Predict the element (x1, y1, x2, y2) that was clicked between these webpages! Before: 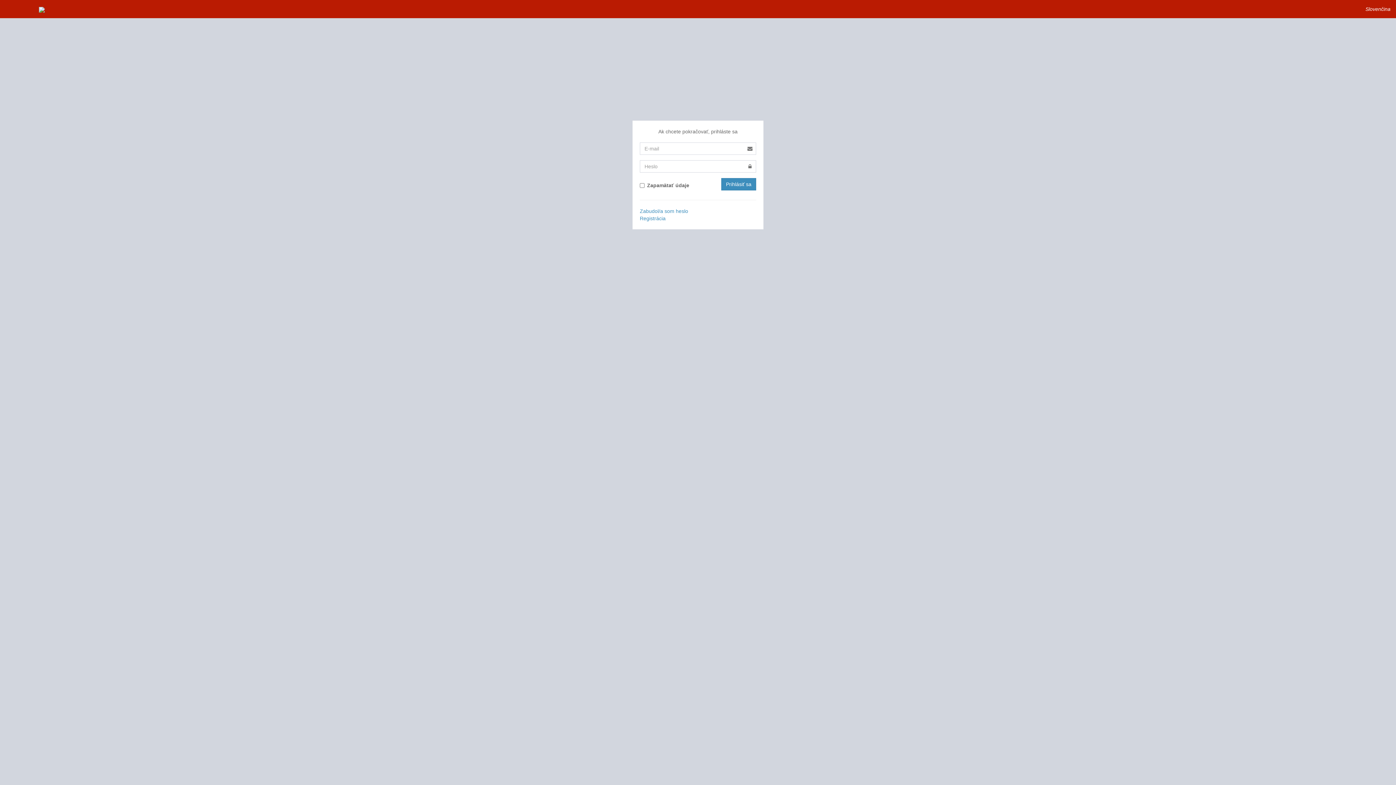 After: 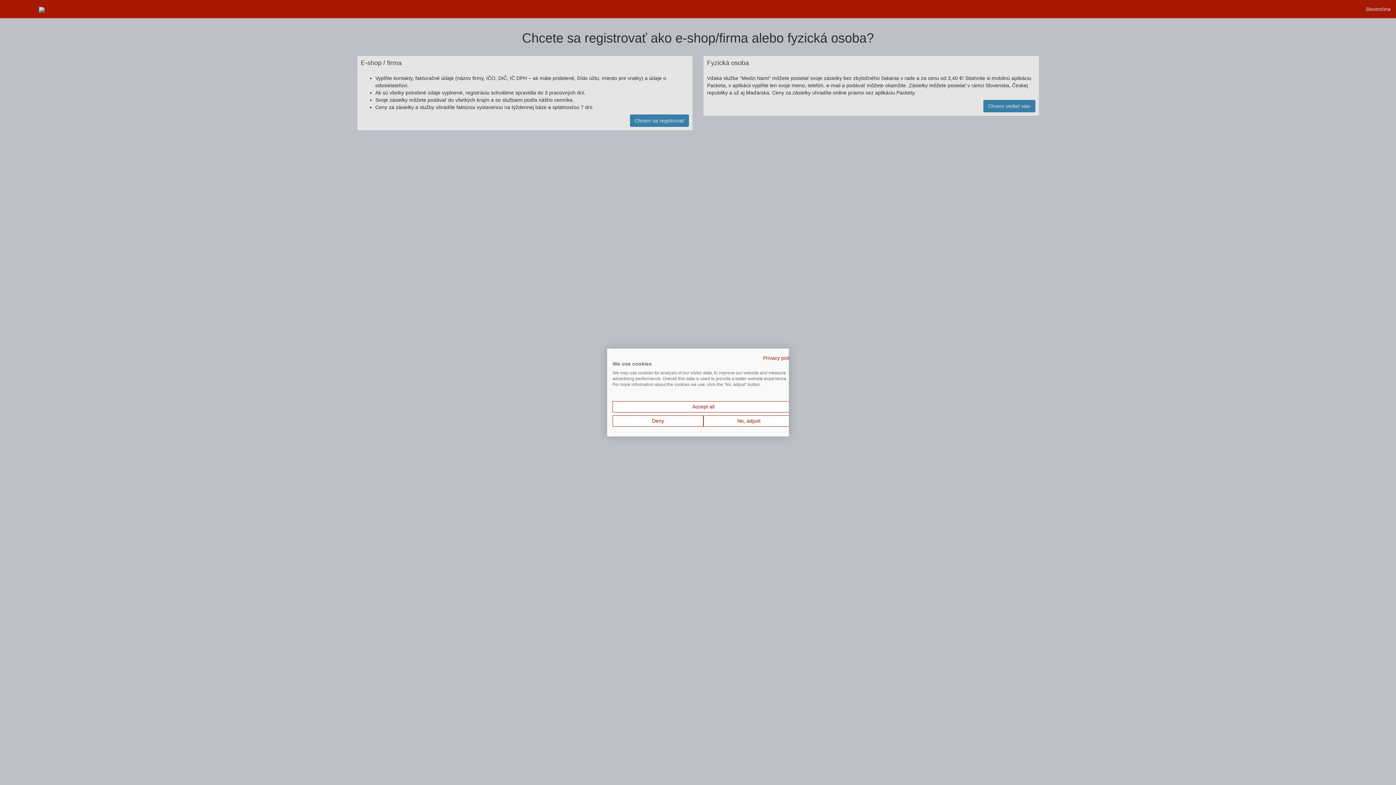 Action: bbox: (640, 215, 665, 221) label: Registrácia